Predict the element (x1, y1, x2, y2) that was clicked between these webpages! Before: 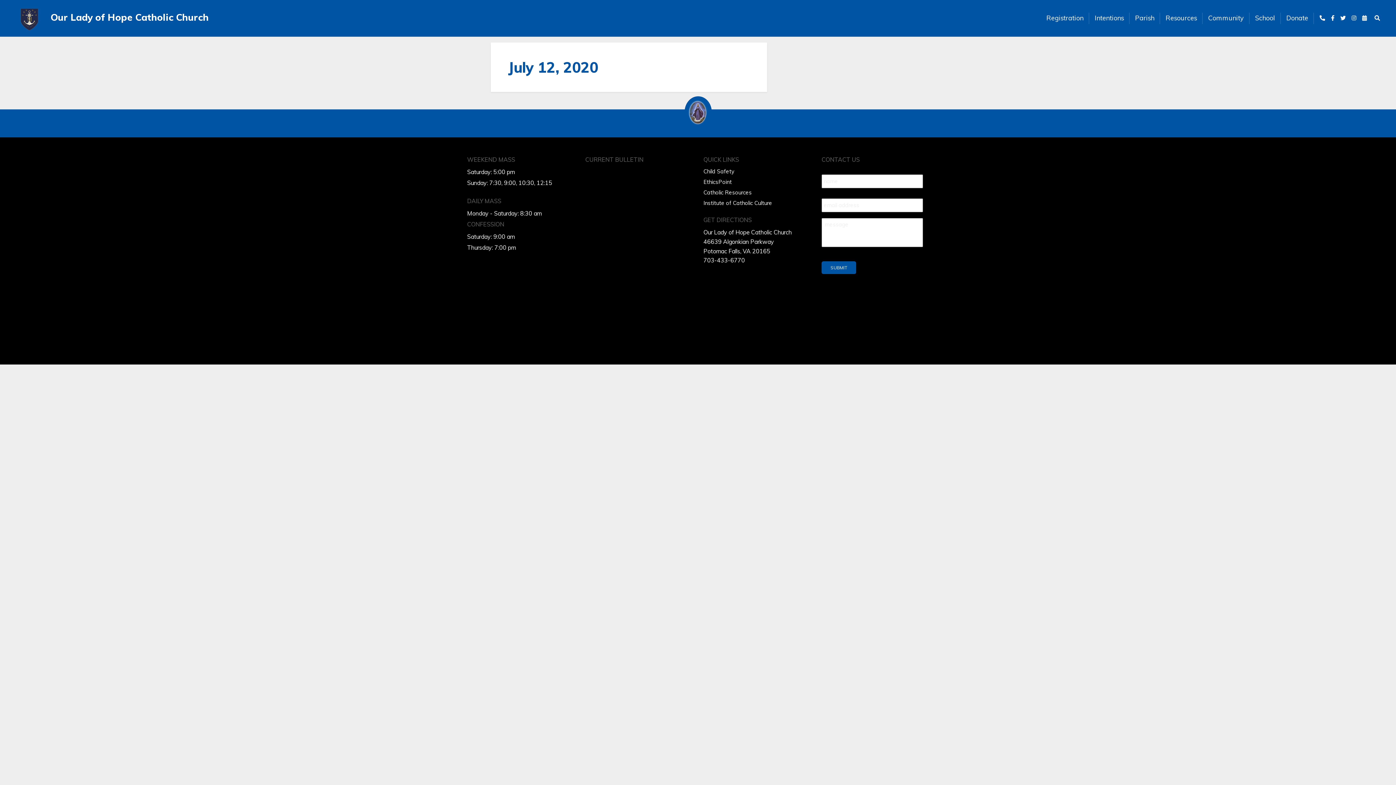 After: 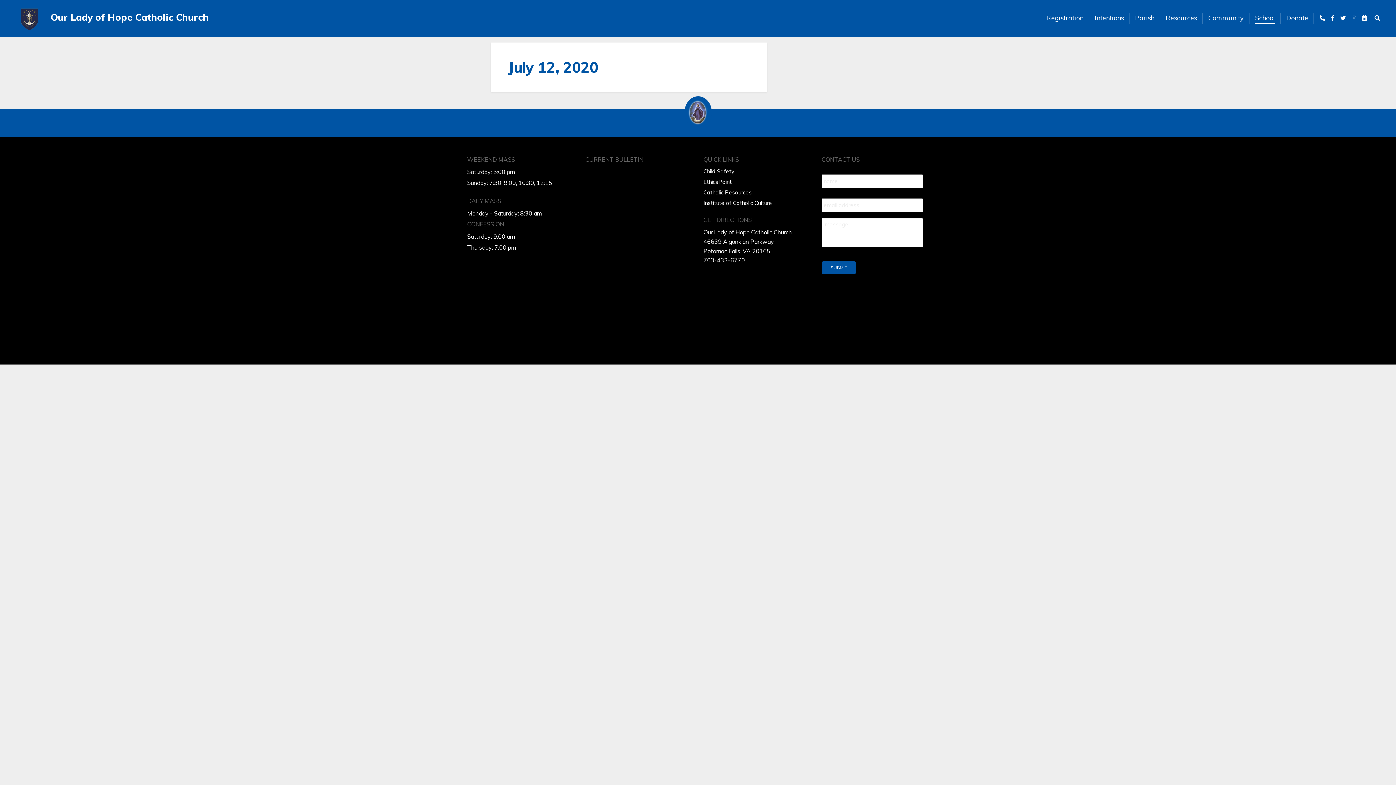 Action: label: School bbox: (1255, 12, 1275, 24)